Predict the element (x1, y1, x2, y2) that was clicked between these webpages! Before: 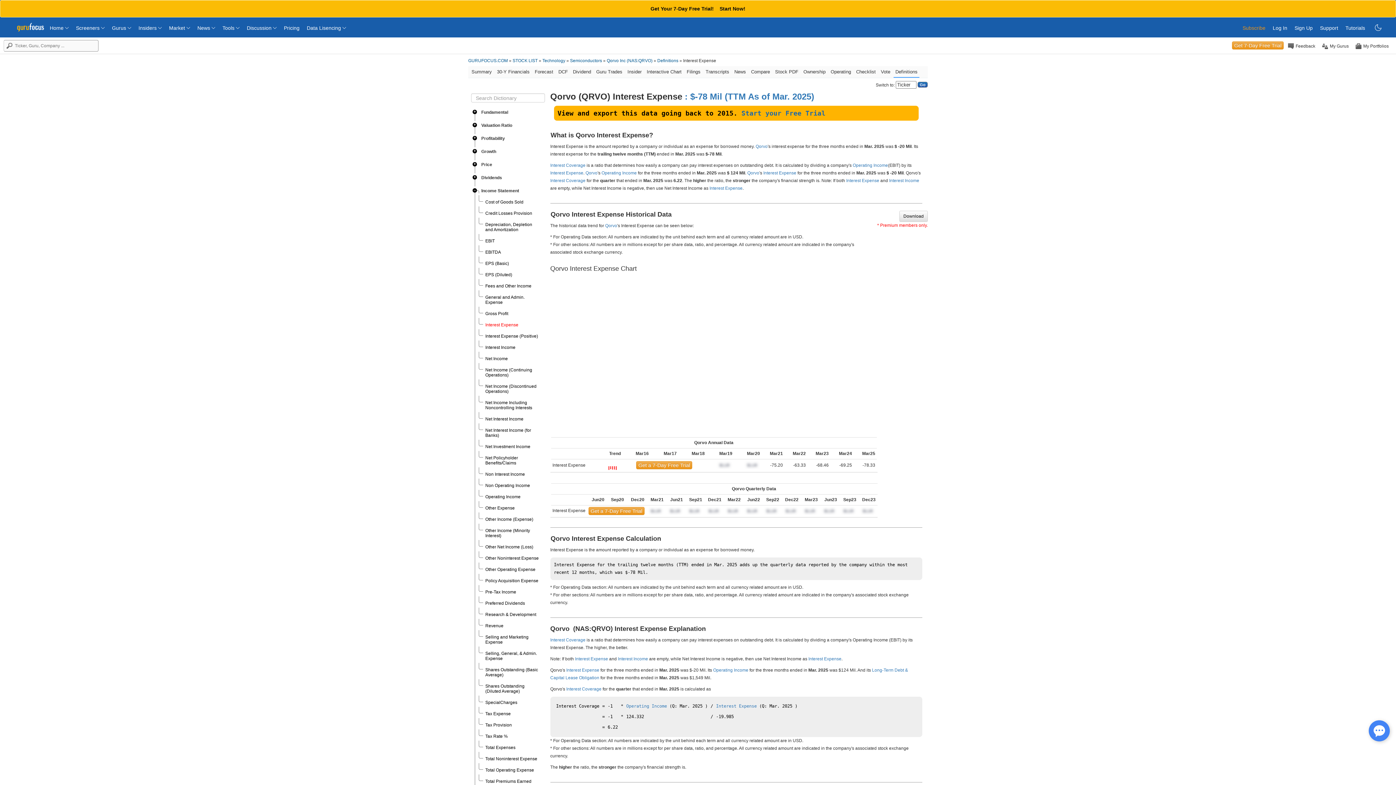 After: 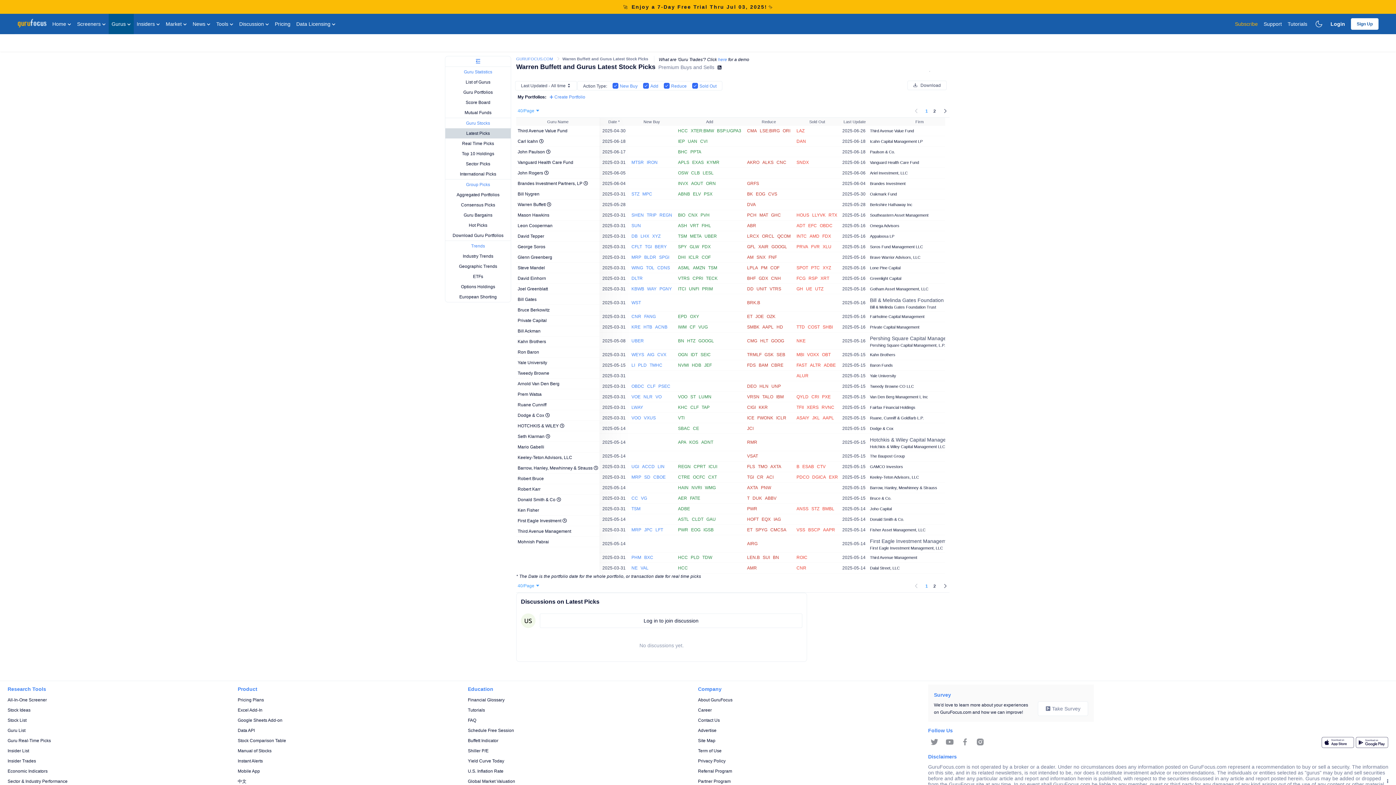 Action: bbox: (112, 18, 131, 30) label: Gurus 